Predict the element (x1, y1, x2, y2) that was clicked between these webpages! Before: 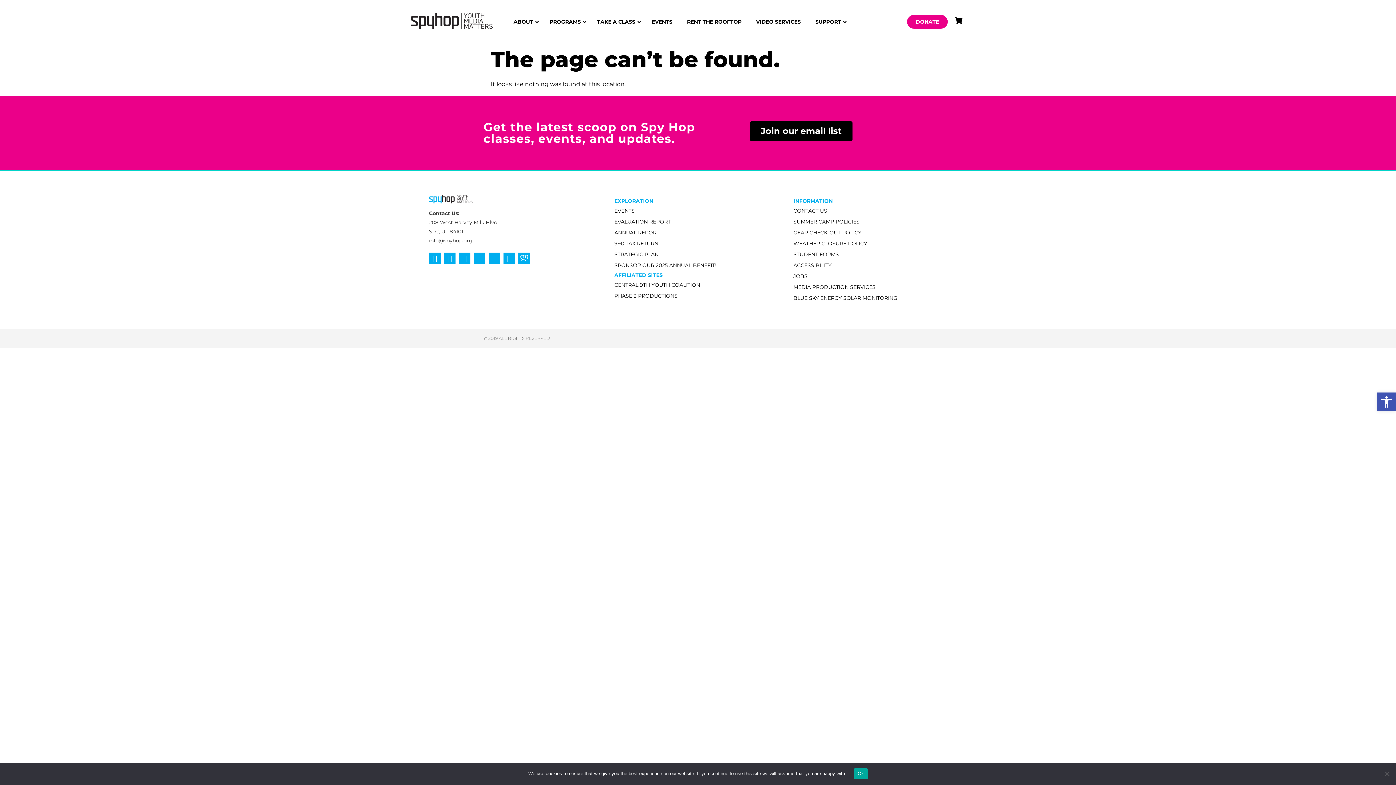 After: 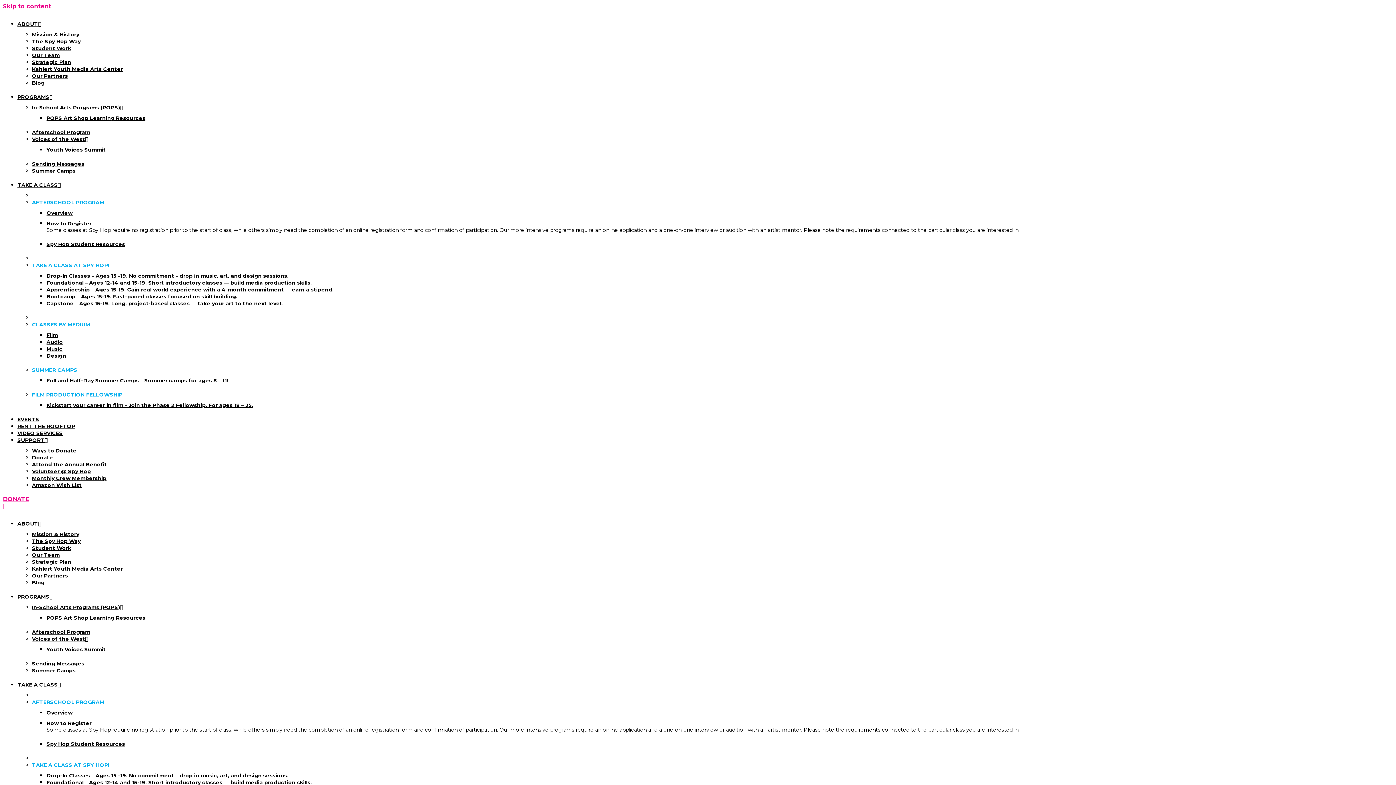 Action: bbox: (791, 205, 963, 216) label: CONTACT US